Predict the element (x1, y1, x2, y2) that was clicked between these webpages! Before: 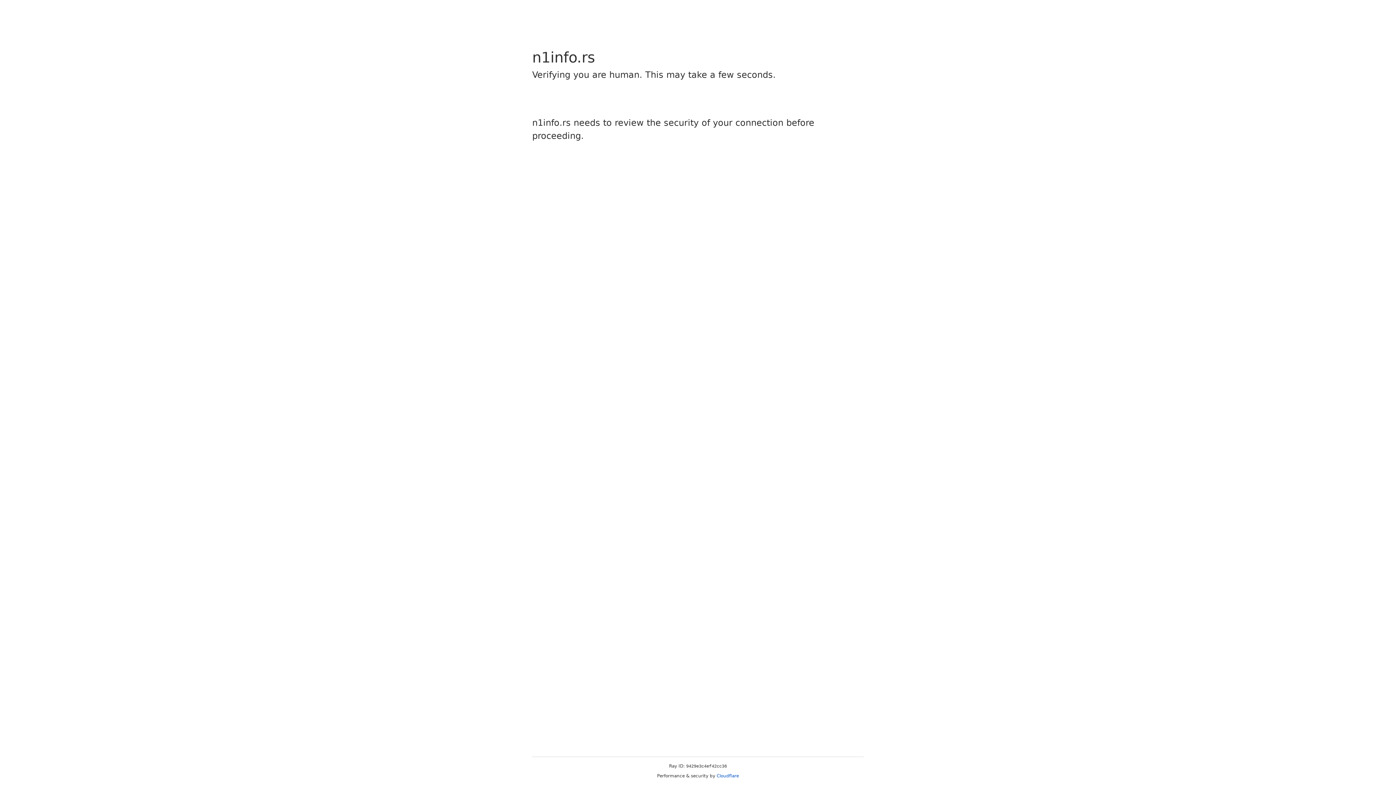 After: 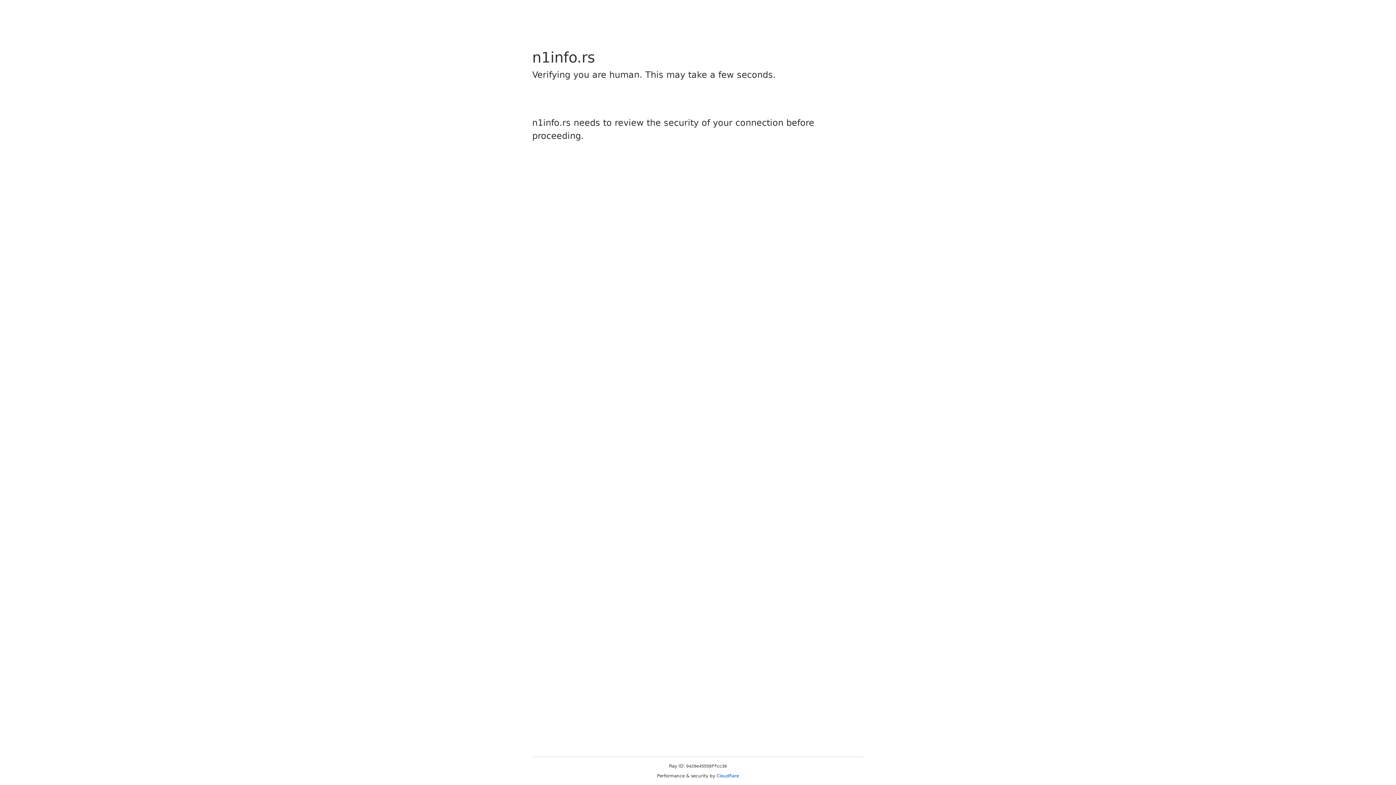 Action: bbox: (716, 773, 739, 778) label: Cloudflare